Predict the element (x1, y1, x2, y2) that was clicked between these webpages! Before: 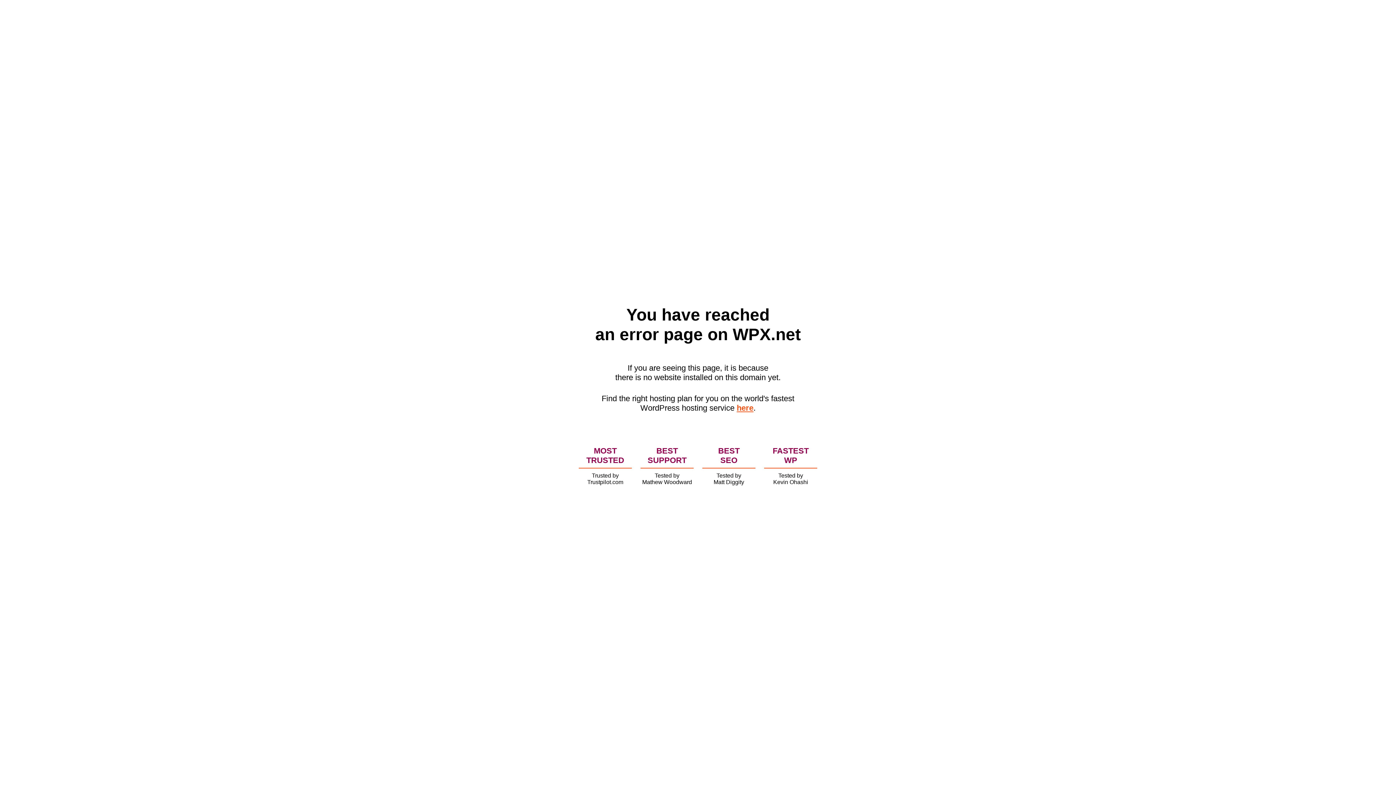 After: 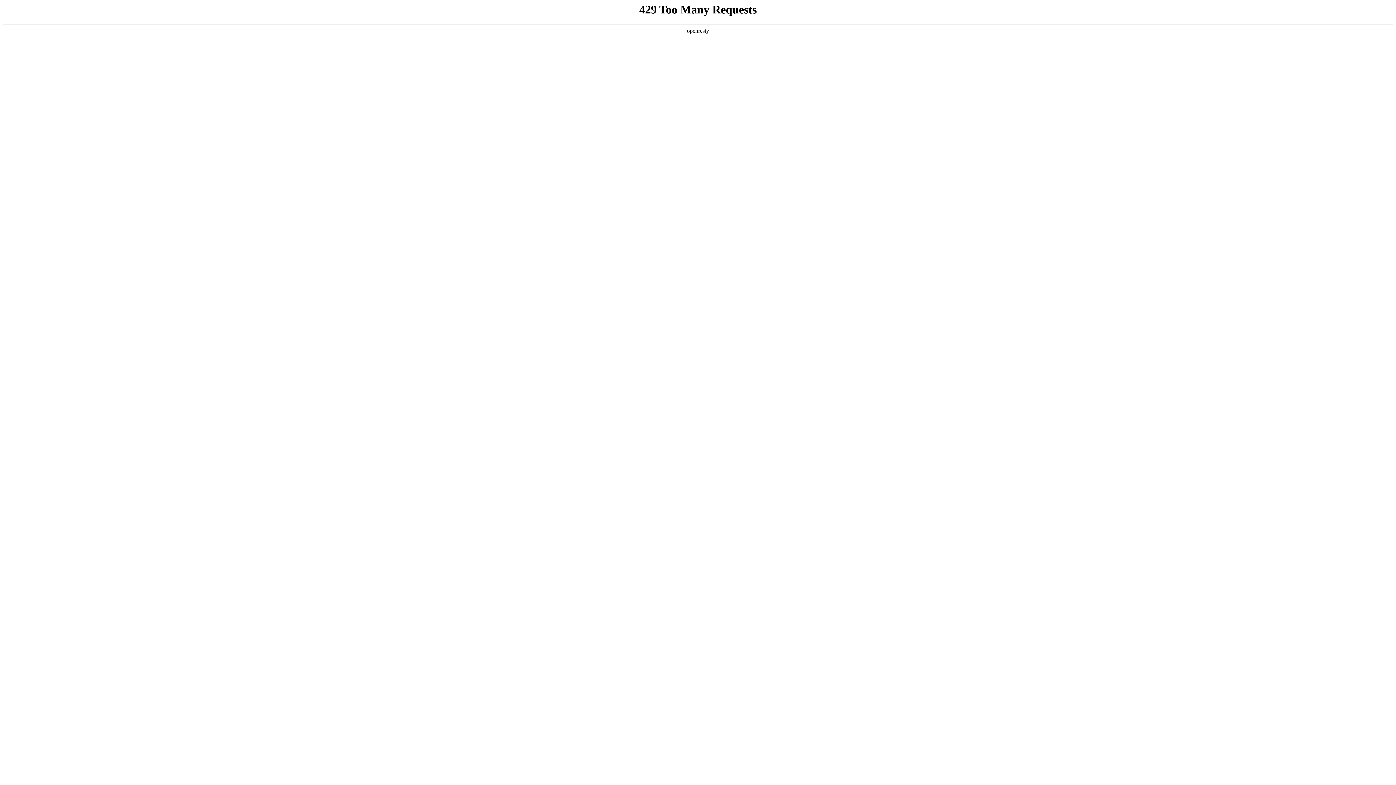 Action: bbox: (736, 403, 753, 412) label: here